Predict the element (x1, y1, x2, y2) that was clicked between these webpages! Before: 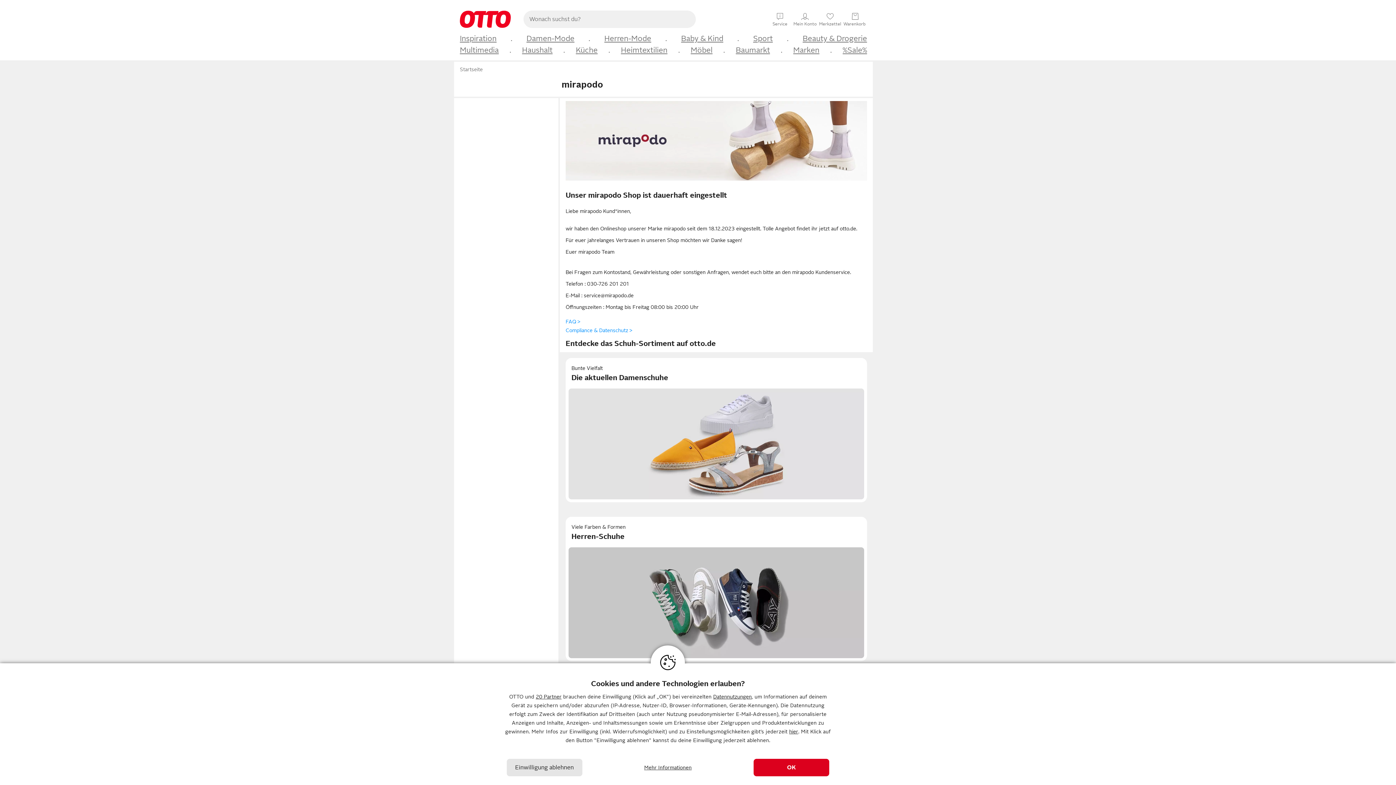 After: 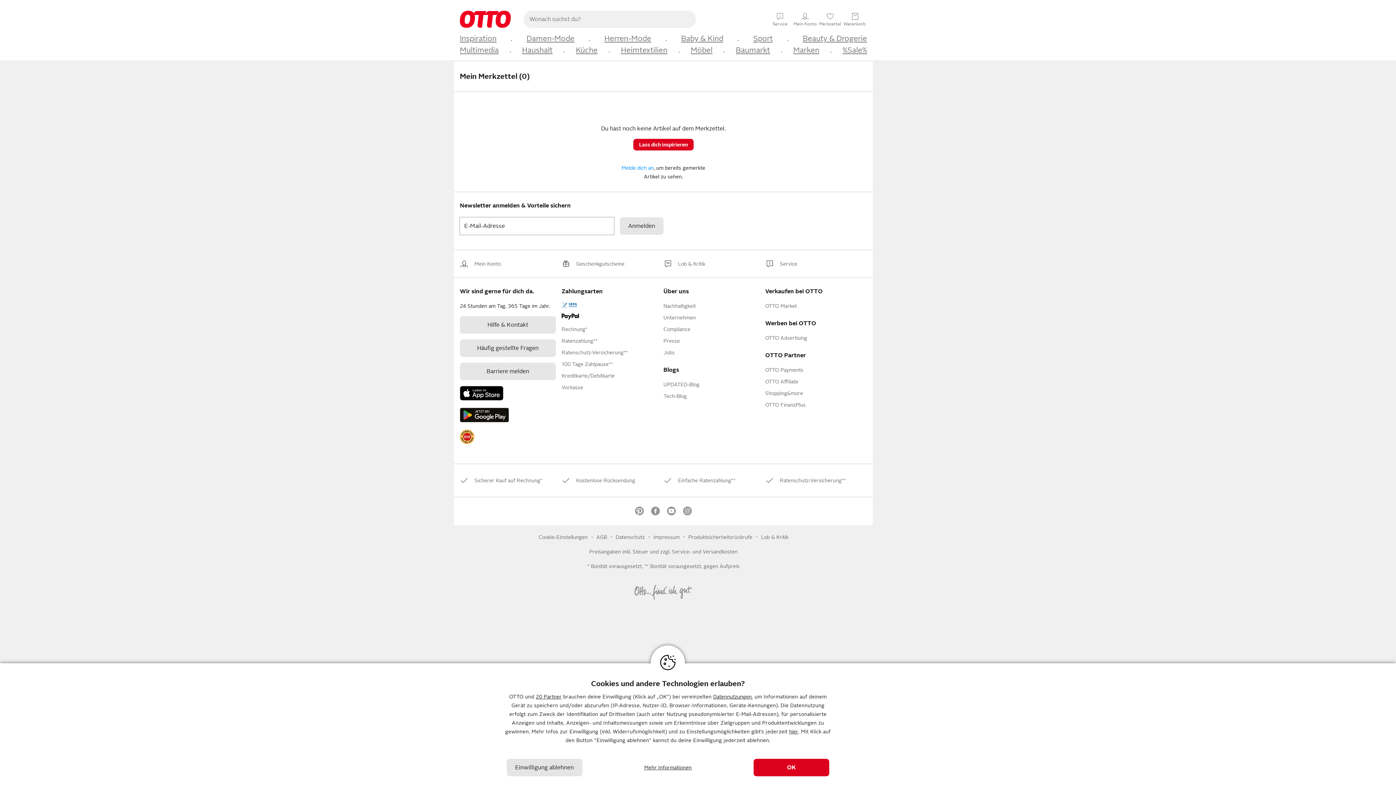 Action: label: ♥
Merkzettel bbox: (818, 11, 842, 25)